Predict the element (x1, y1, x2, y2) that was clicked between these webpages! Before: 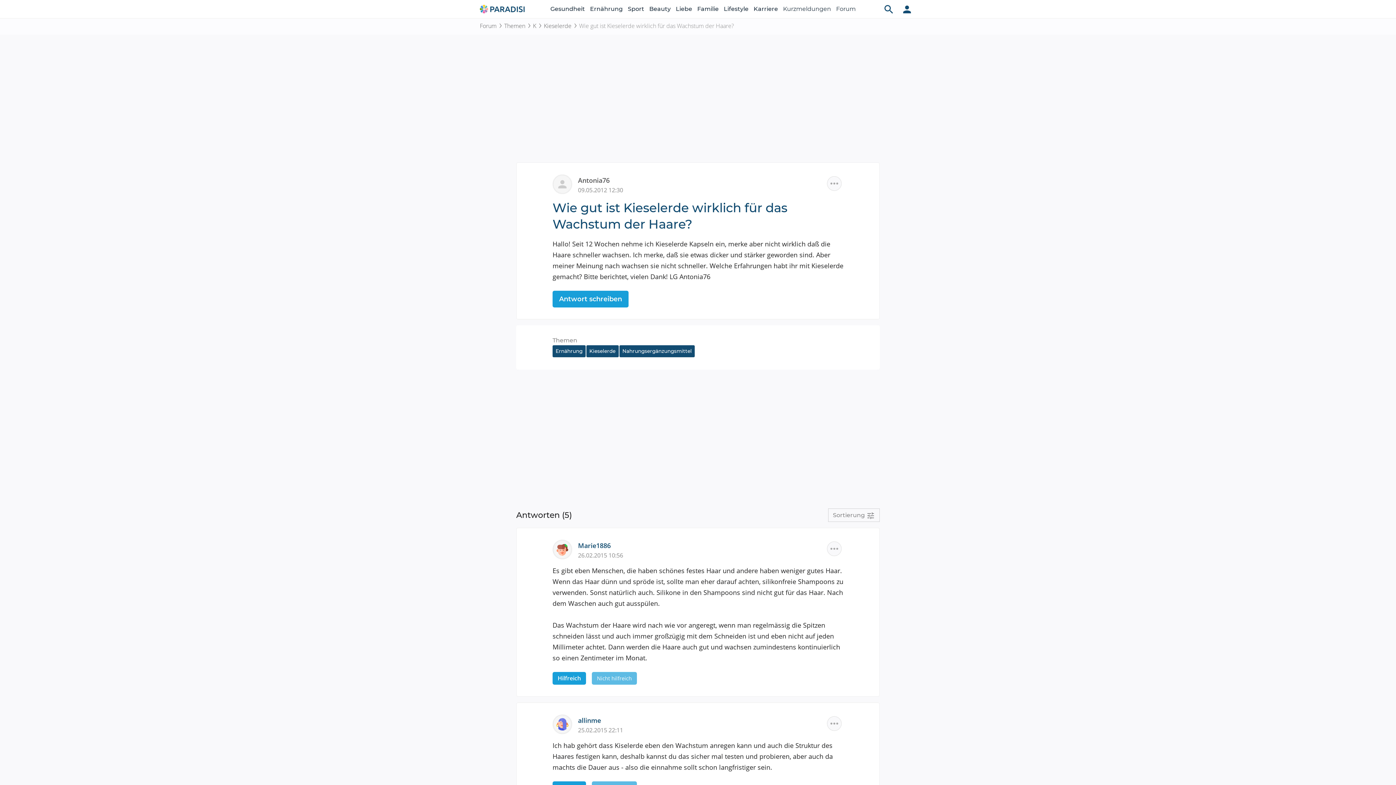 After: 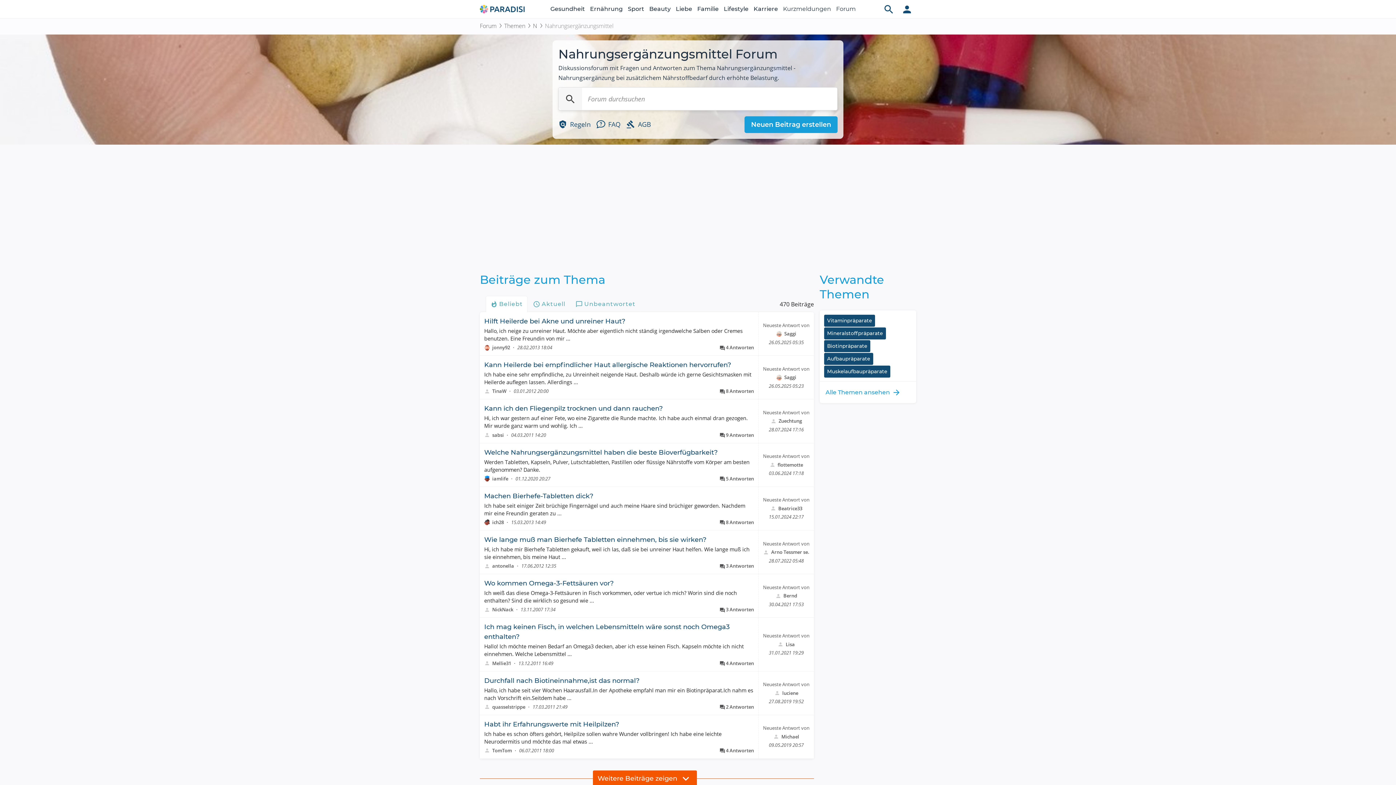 Action: label: Nahrungsergänzungsmittel bbox: (619, 345, 695, 357)